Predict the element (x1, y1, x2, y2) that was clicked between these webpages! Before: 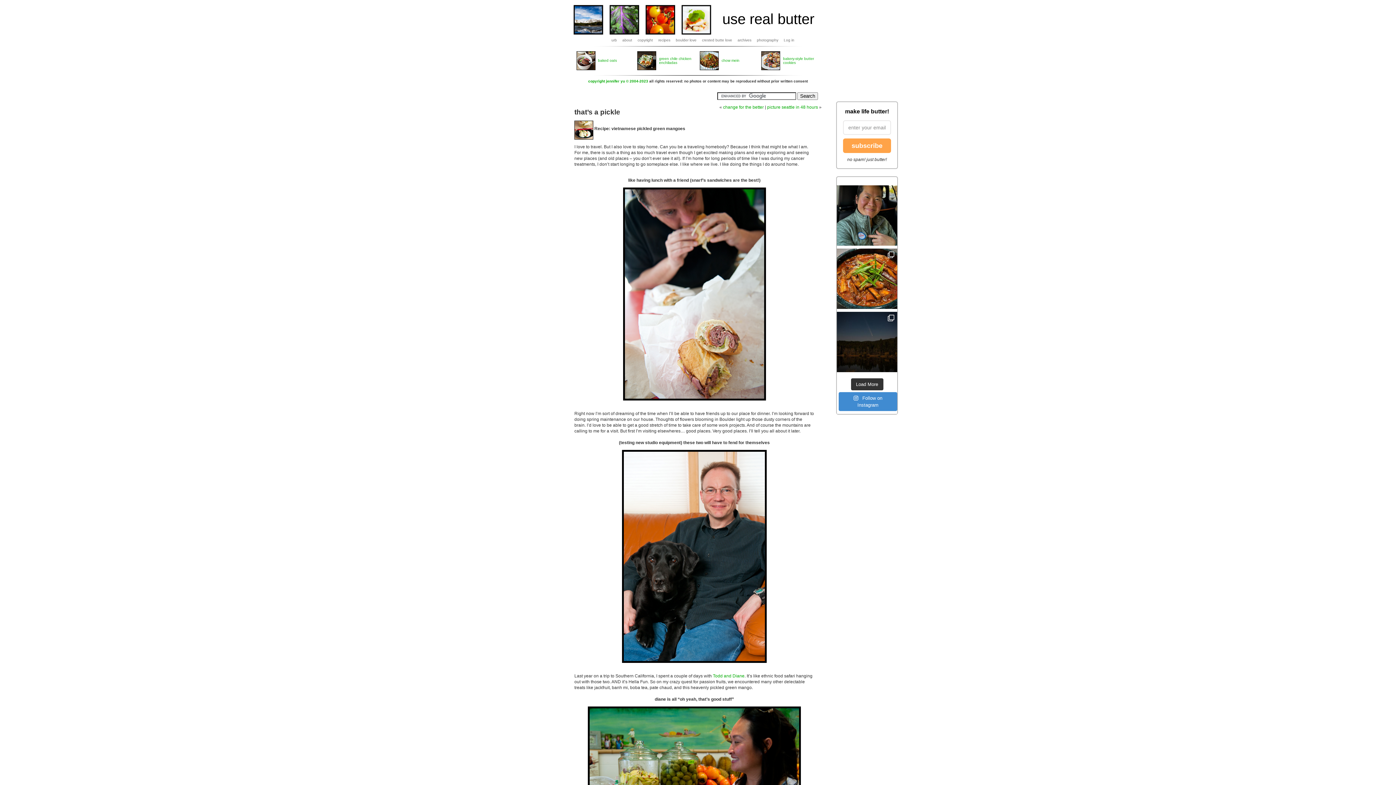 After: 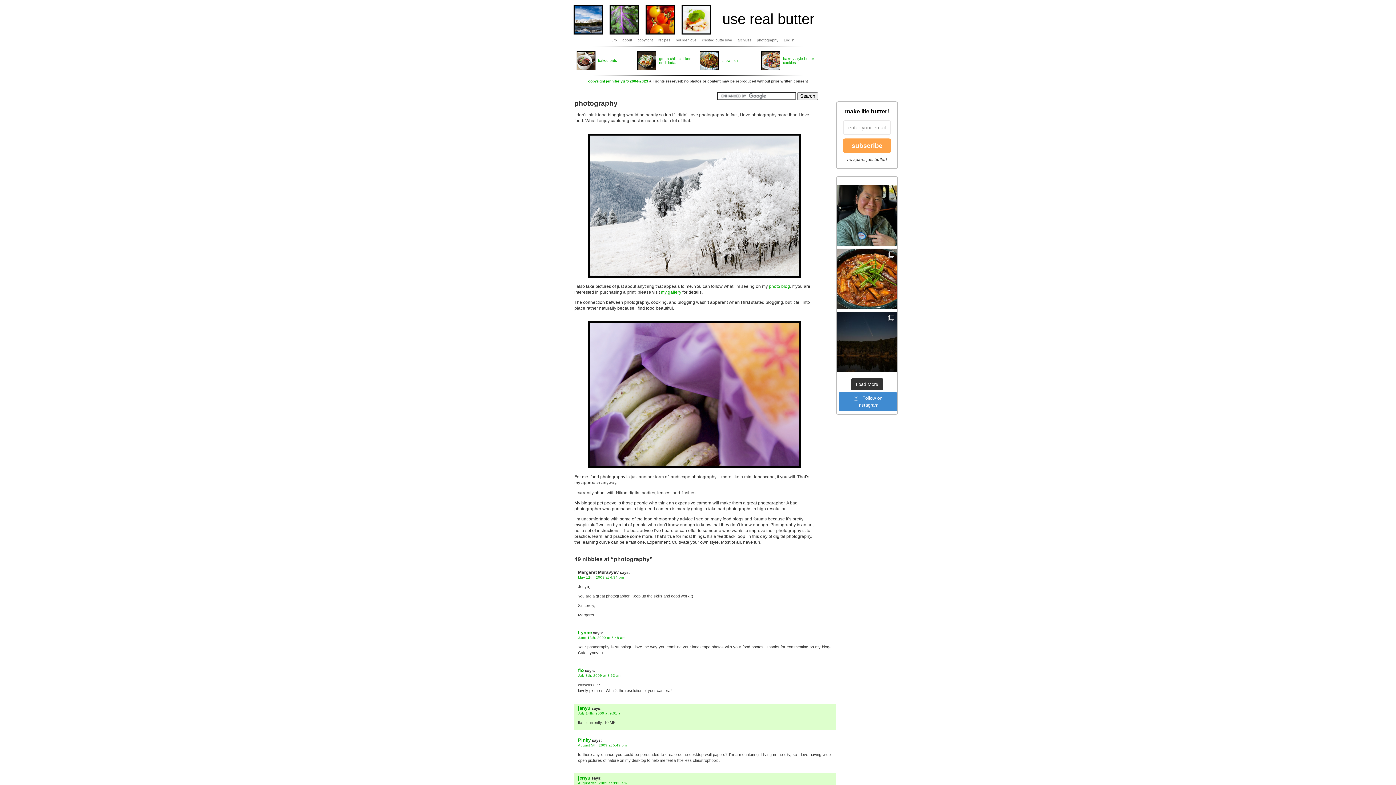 Action: label: photography bbox: (757, 38, 778, 42)